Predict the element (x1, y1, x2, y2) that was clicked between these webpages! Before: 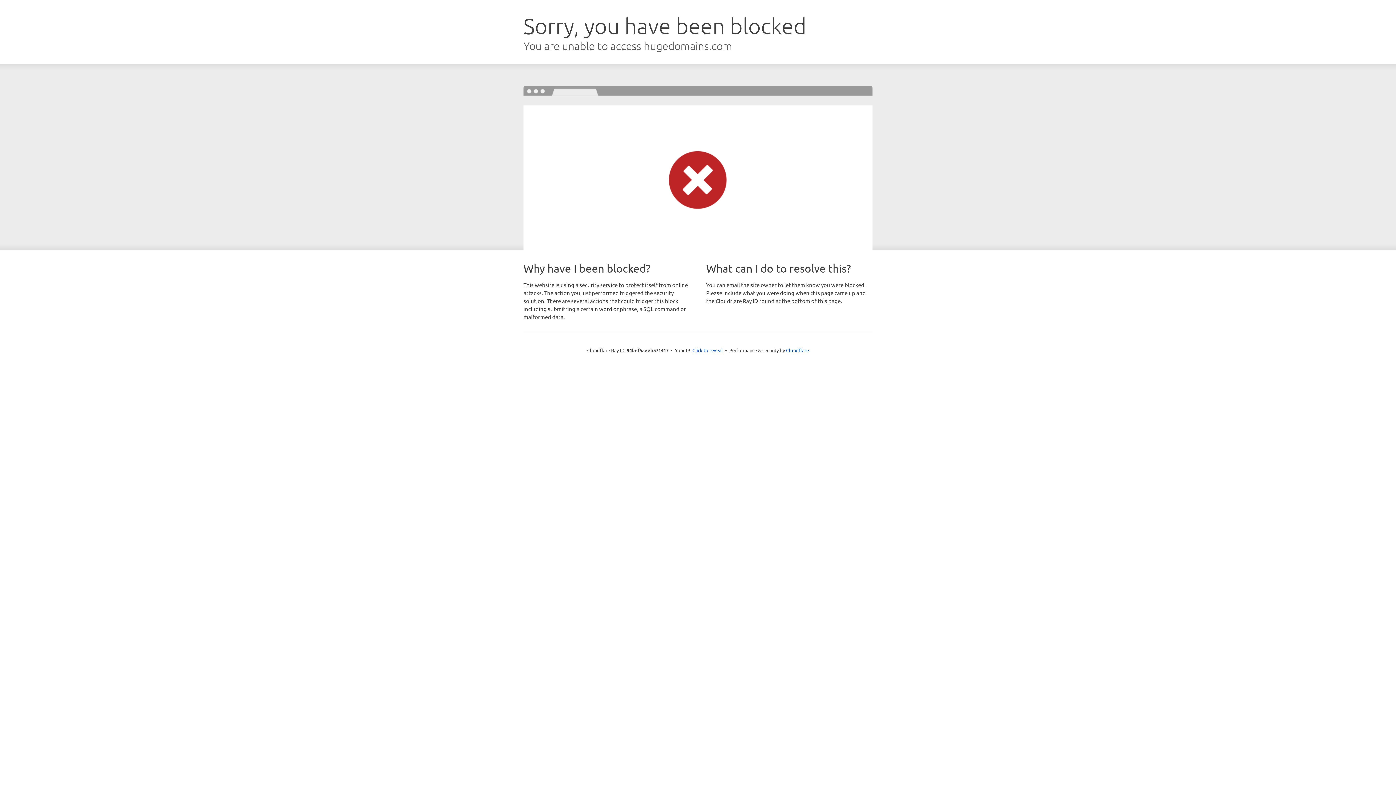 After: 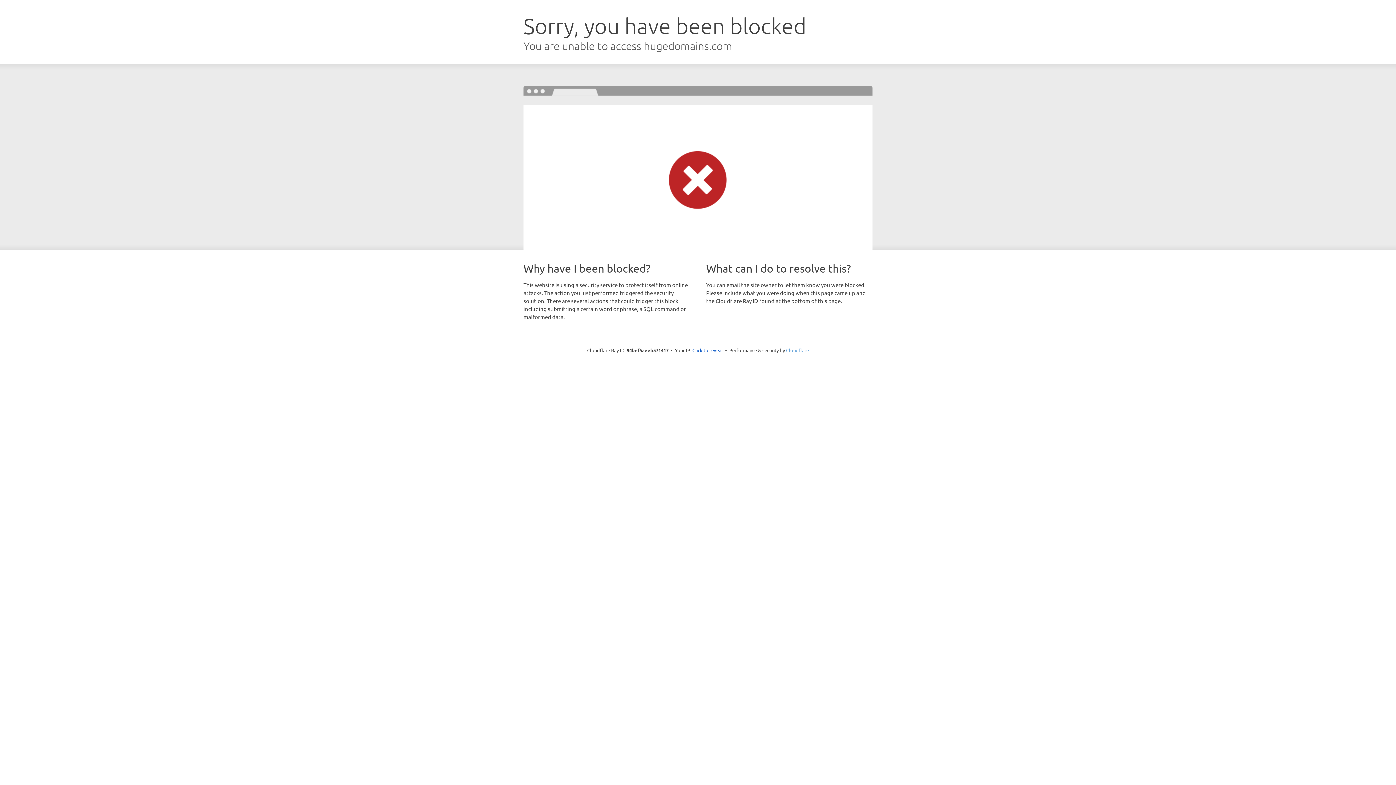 Action: label: Cloudflare bbox: (786, 347, 809, 353)